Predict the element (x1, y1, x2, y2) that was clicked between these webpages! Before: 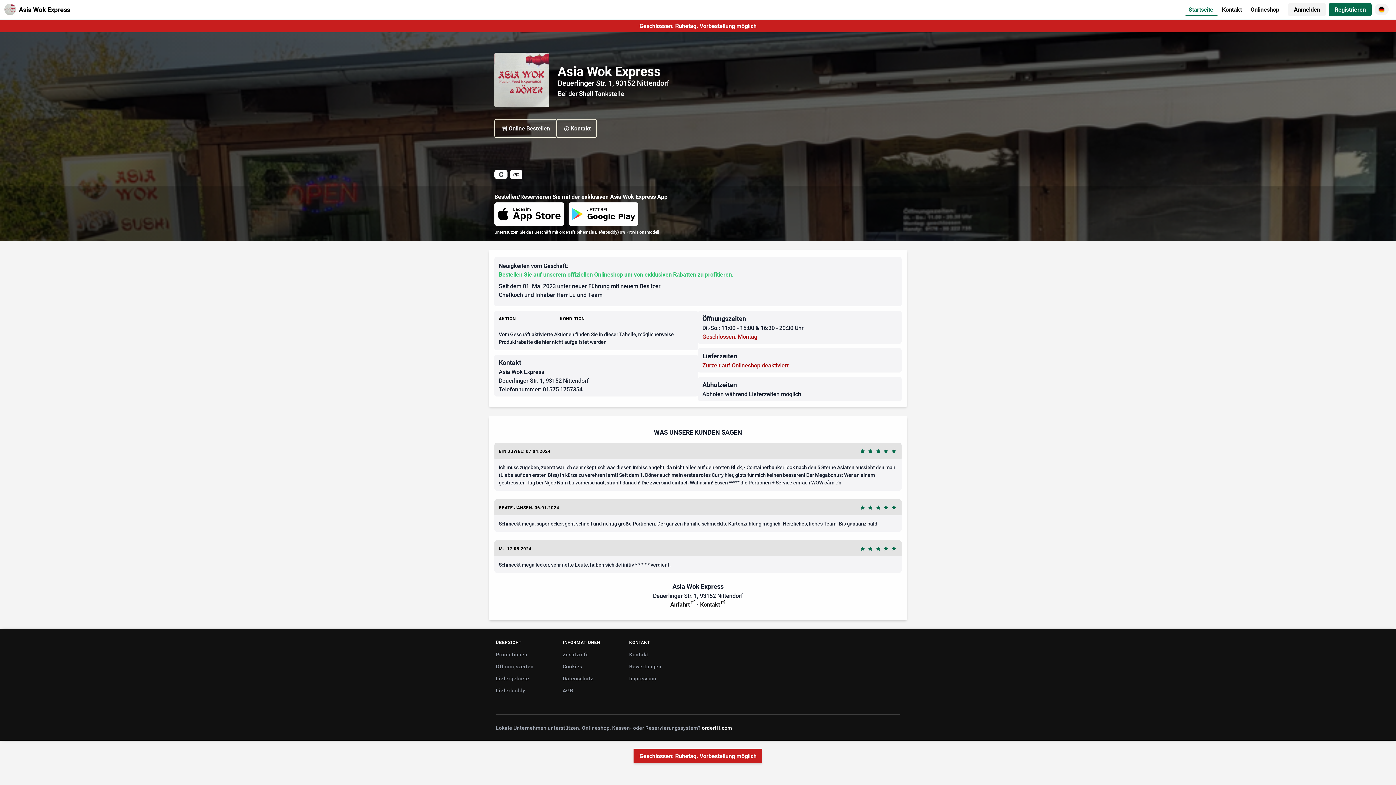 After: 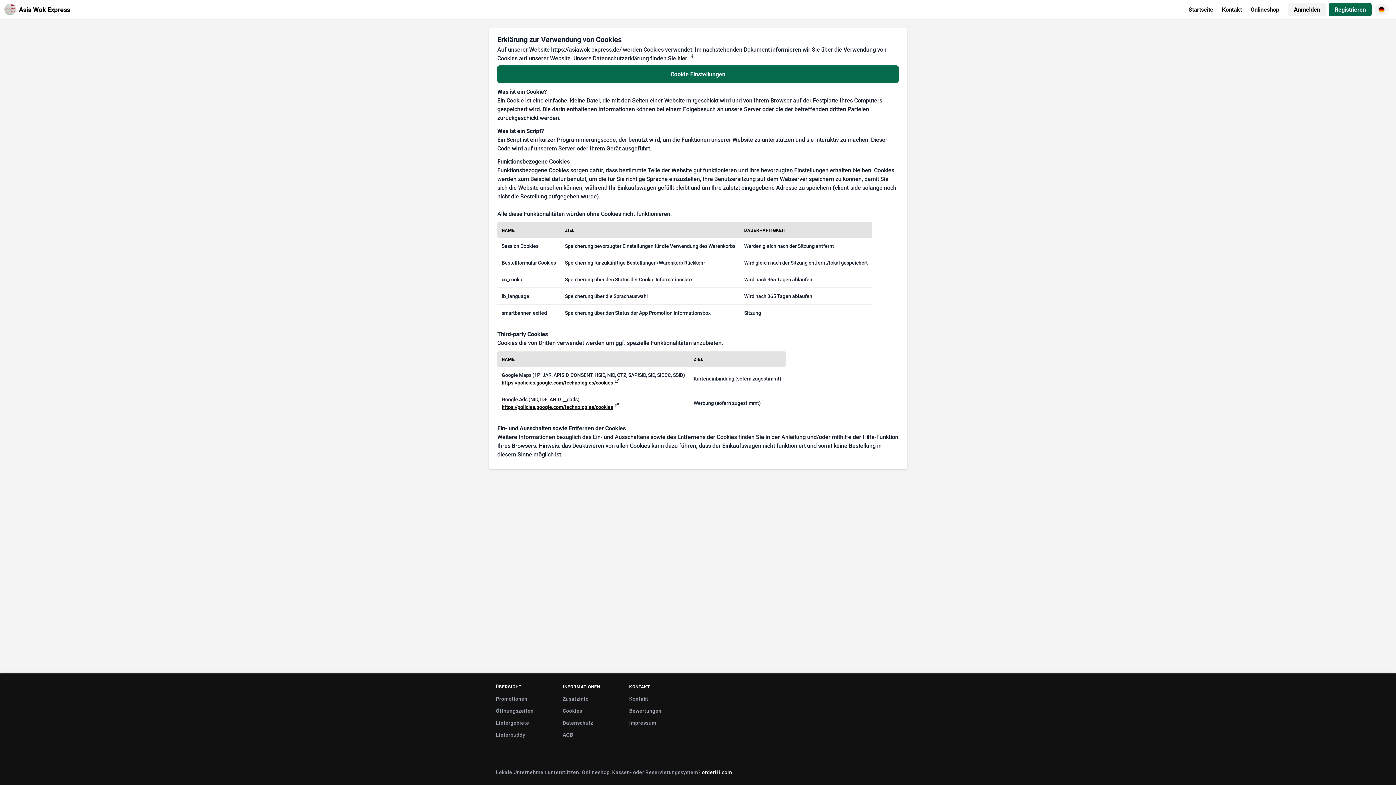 Action: label: Cookies bbox: (562, 663, 582, 670)